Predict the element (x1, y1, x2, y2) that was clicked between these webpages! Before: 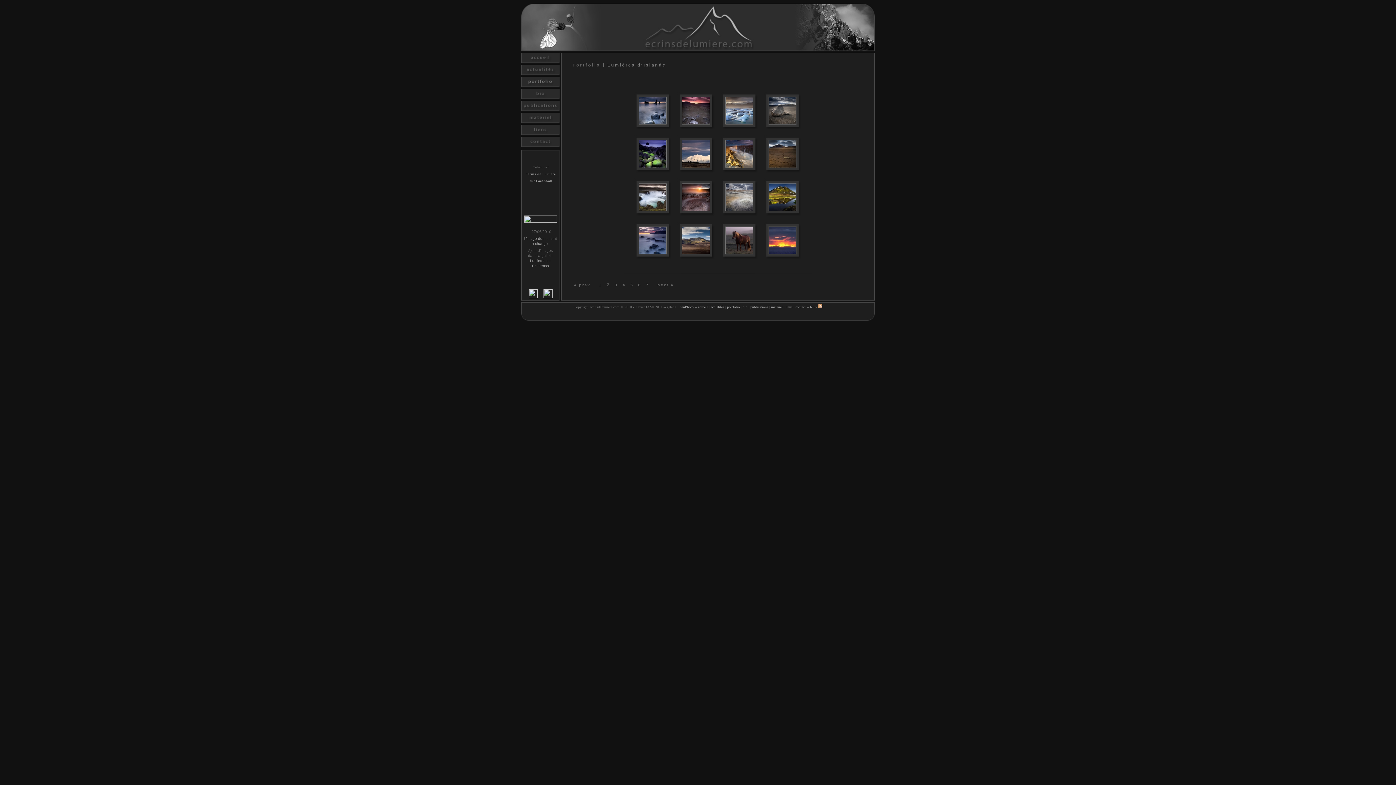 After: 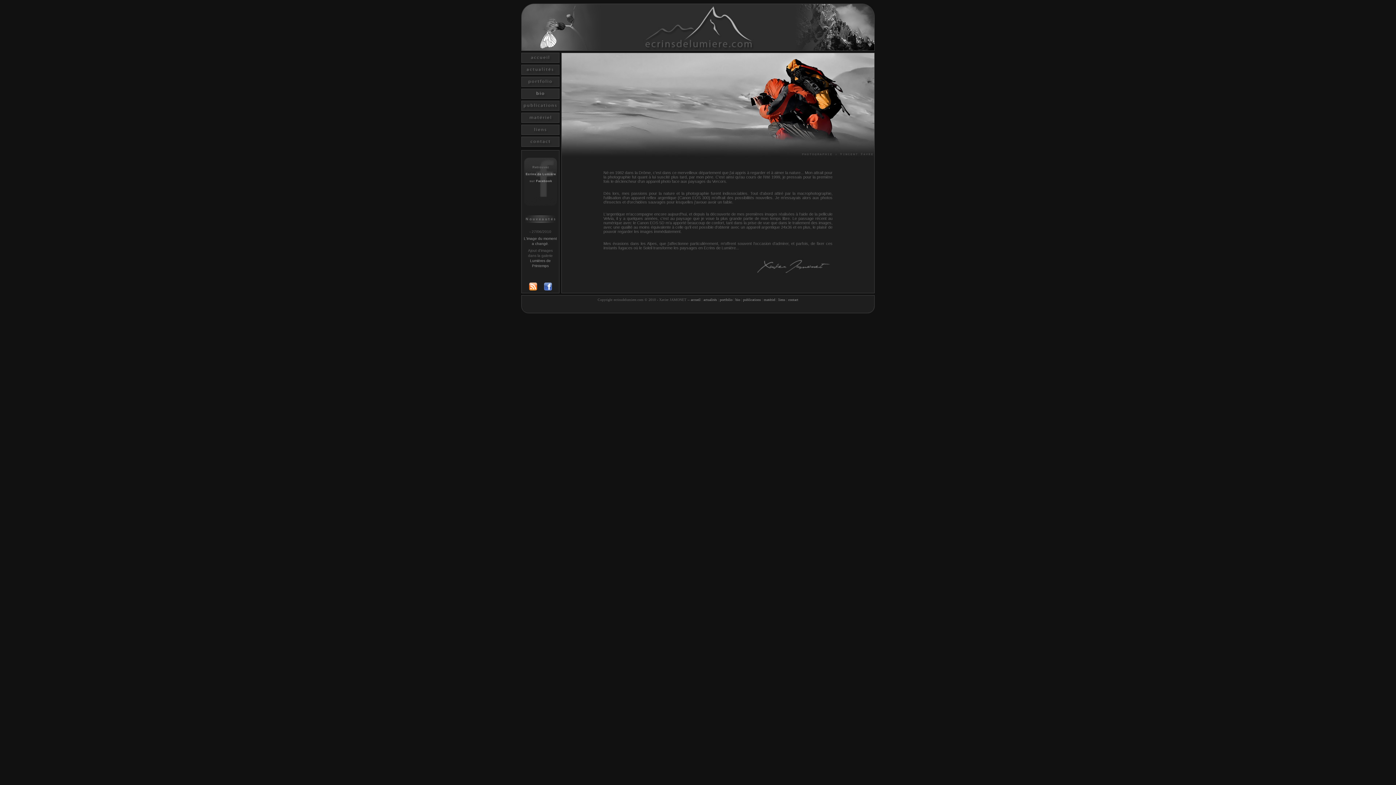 Action: bbox: (521, 94, 559, 100)